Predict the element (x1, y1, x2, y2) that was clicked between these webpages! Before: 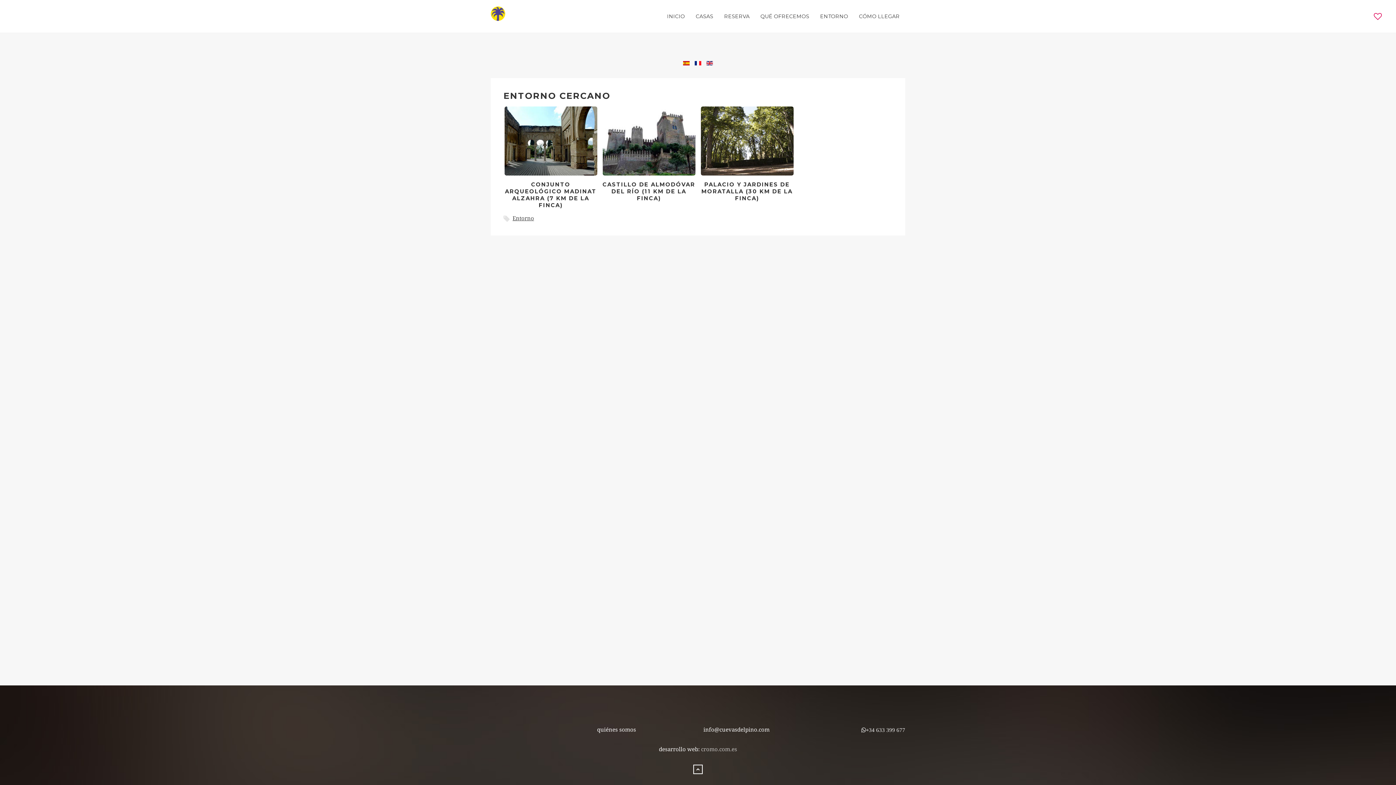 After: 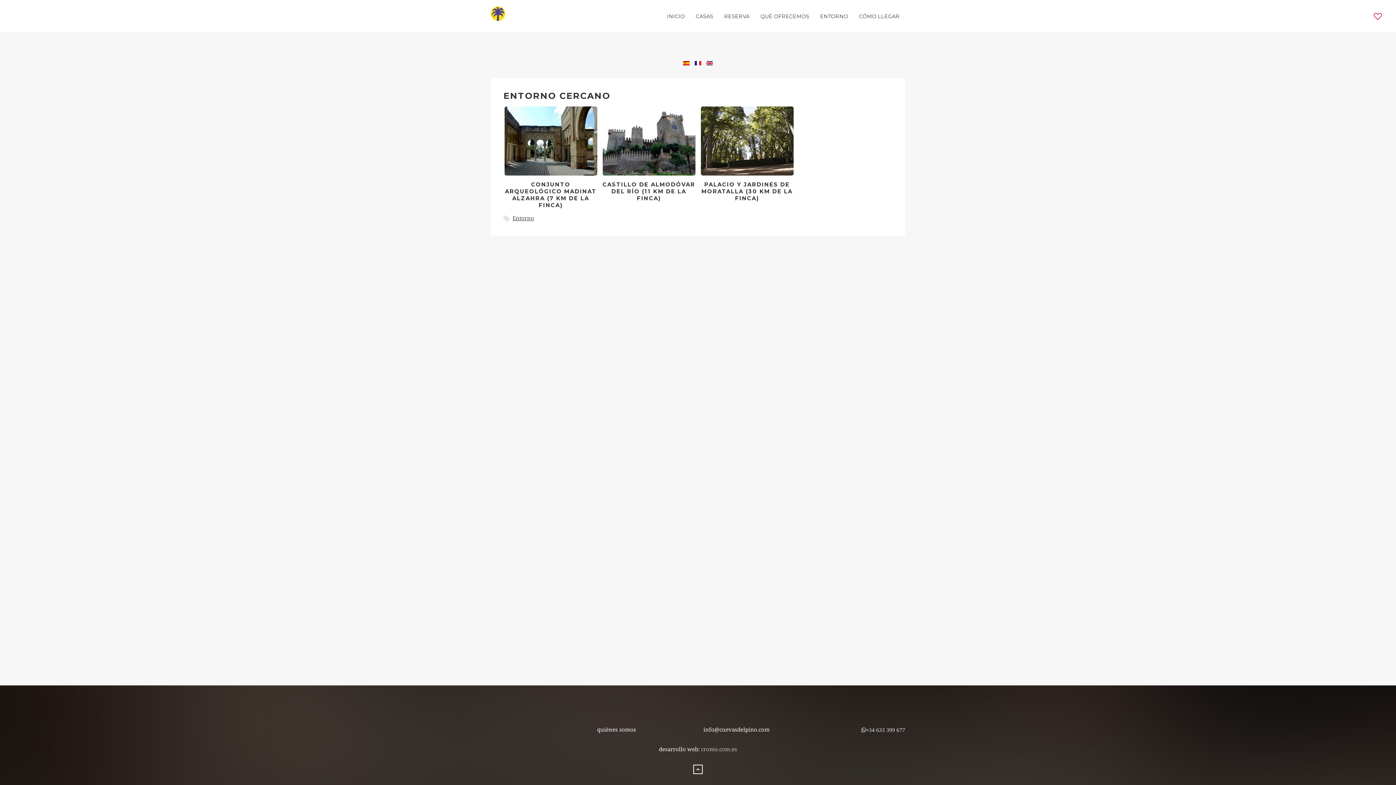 Action: bbox: (701, 181, 792, 201) label: PALACIO Y JARDINES DE MORATALLA (30 KM DE LA FINCA)